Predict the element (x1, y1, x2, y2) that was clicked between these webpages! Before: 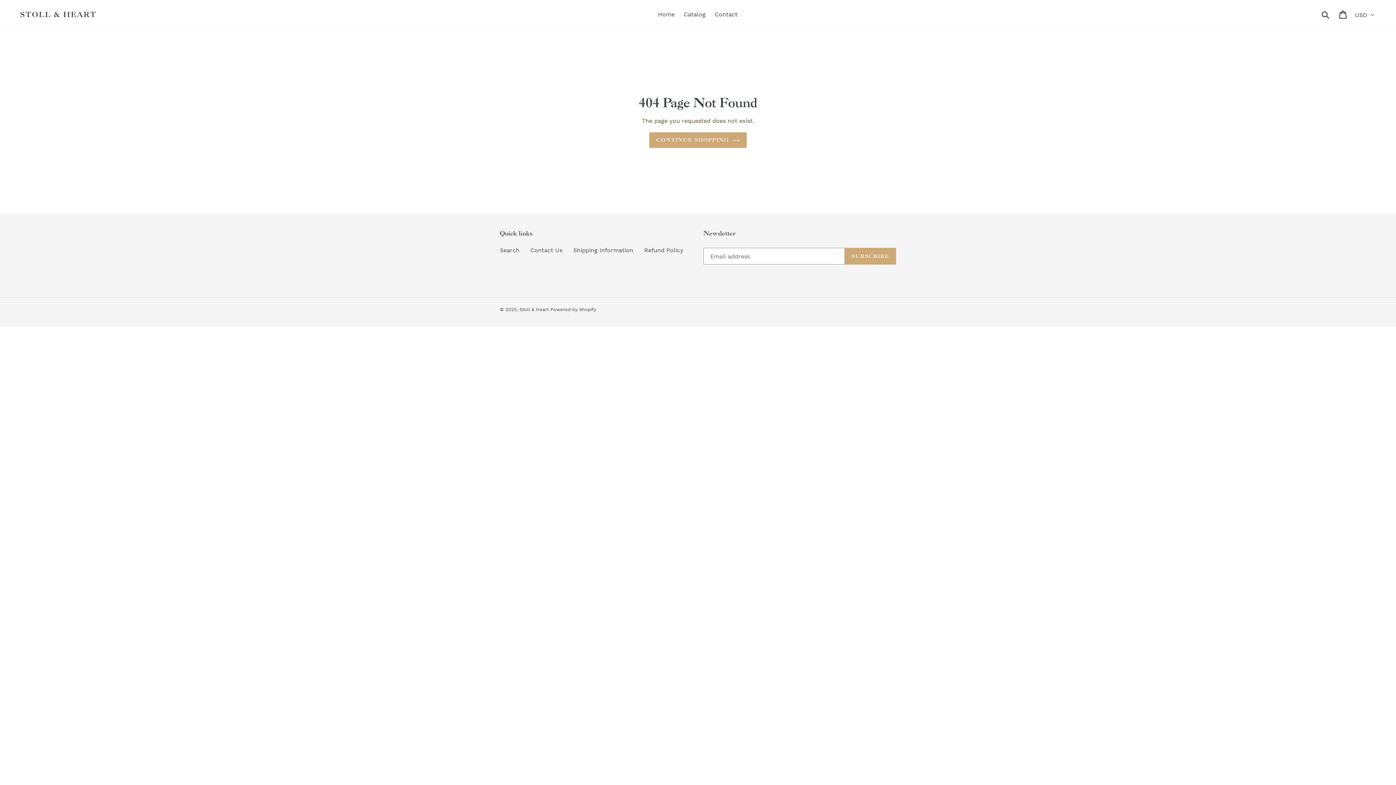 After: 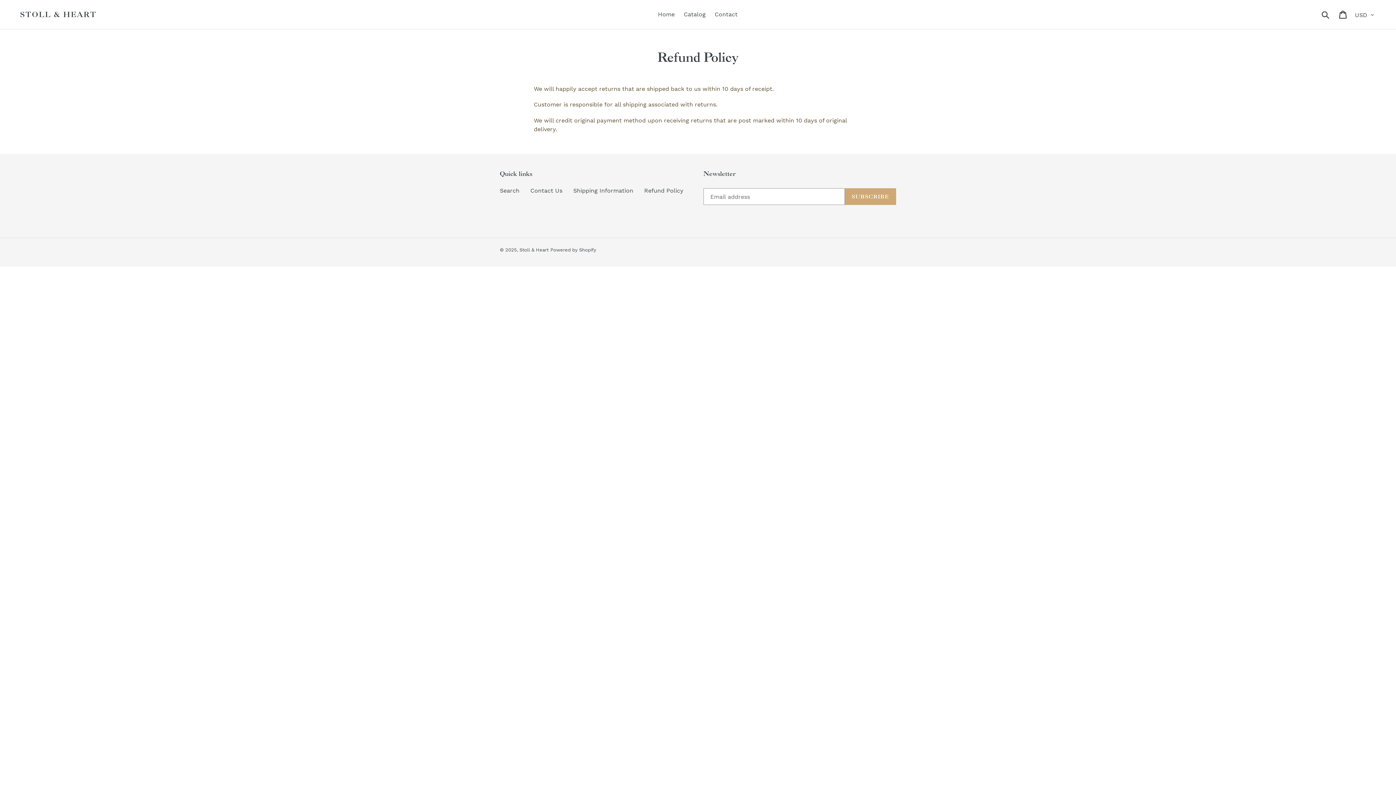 Action: label: Refund Policy bbox: (644, 246, 683, 253)